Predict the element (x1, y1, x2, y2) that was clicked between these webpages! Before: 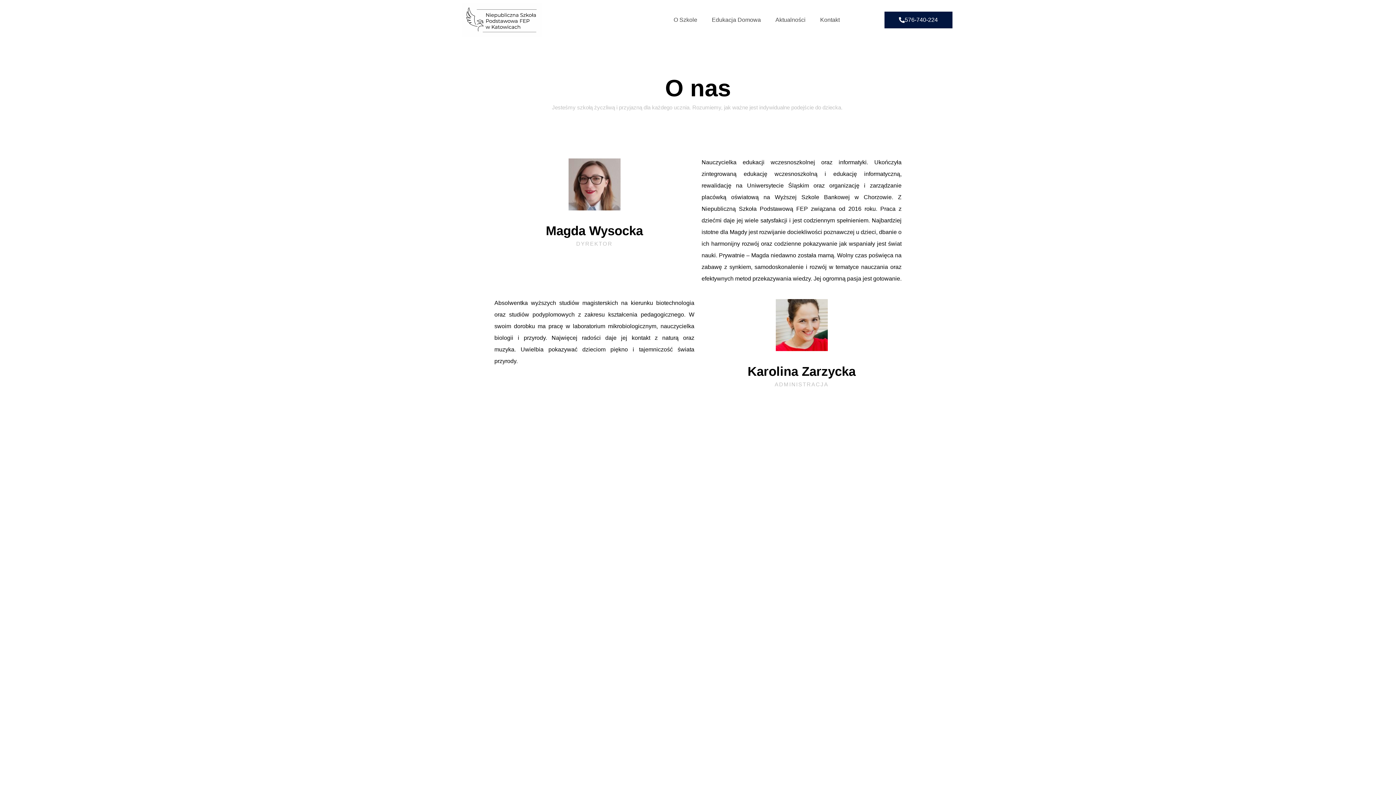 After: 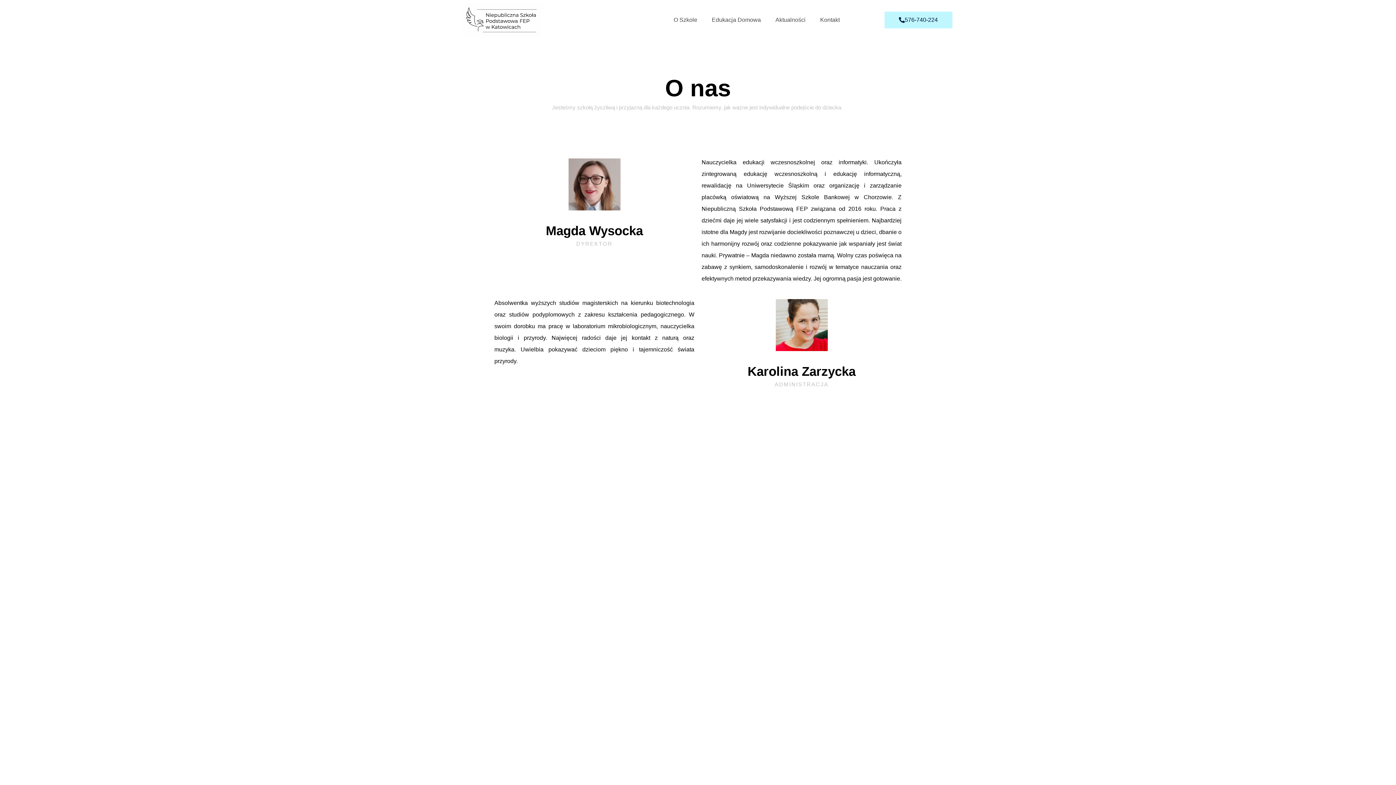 Action: label: 576-740-224 bbox: (884, 11, 952, 28)